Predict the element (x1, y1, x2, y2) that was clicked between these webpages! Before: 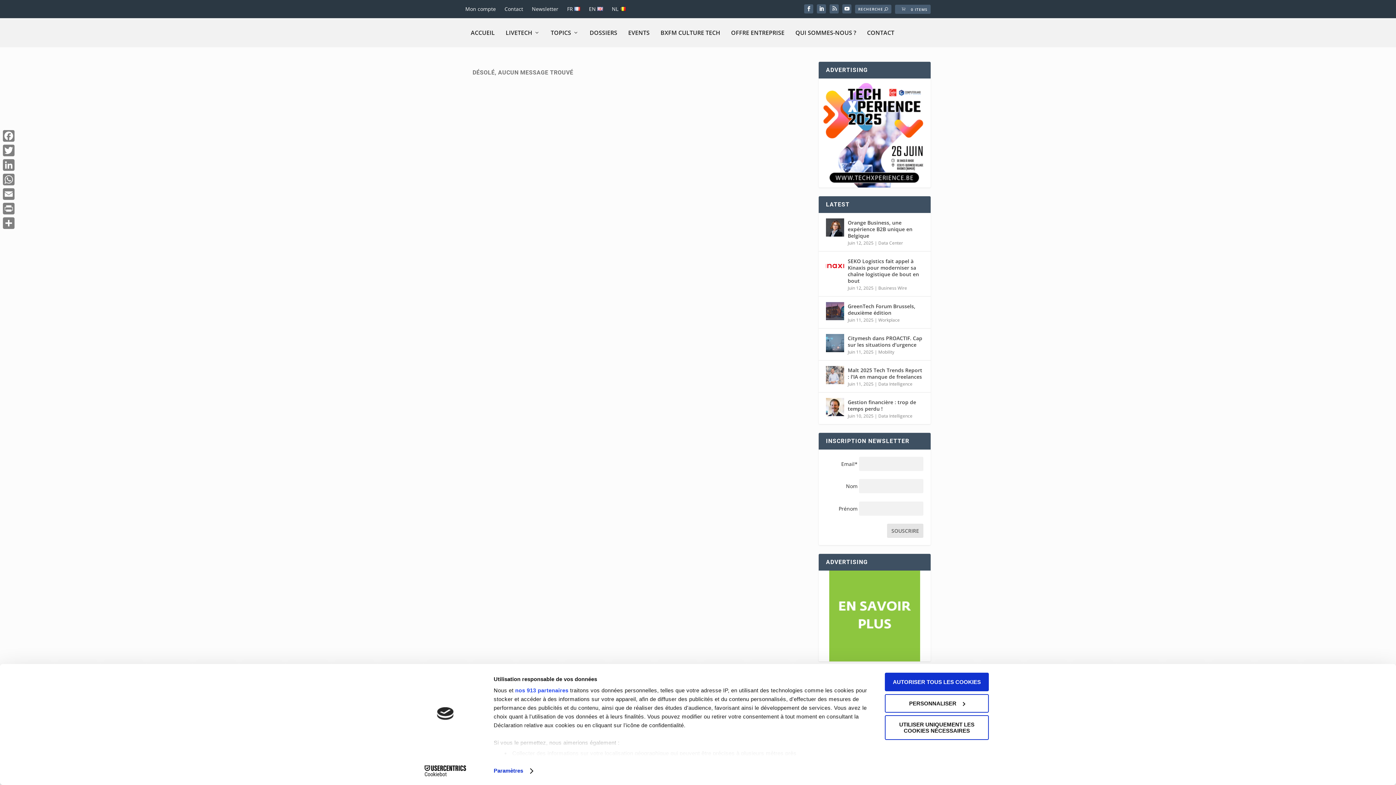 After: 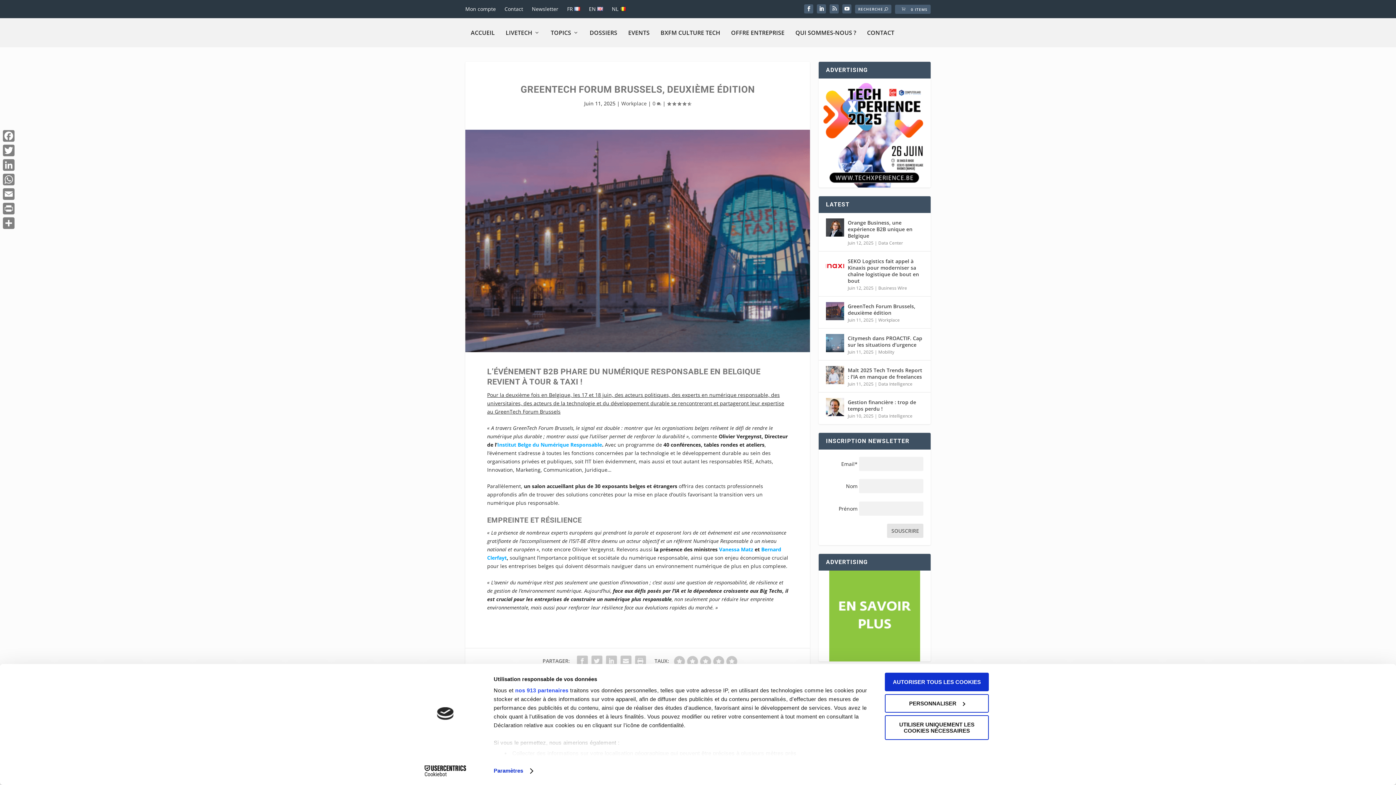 Action: bbox: (826, 302, 844, 320)